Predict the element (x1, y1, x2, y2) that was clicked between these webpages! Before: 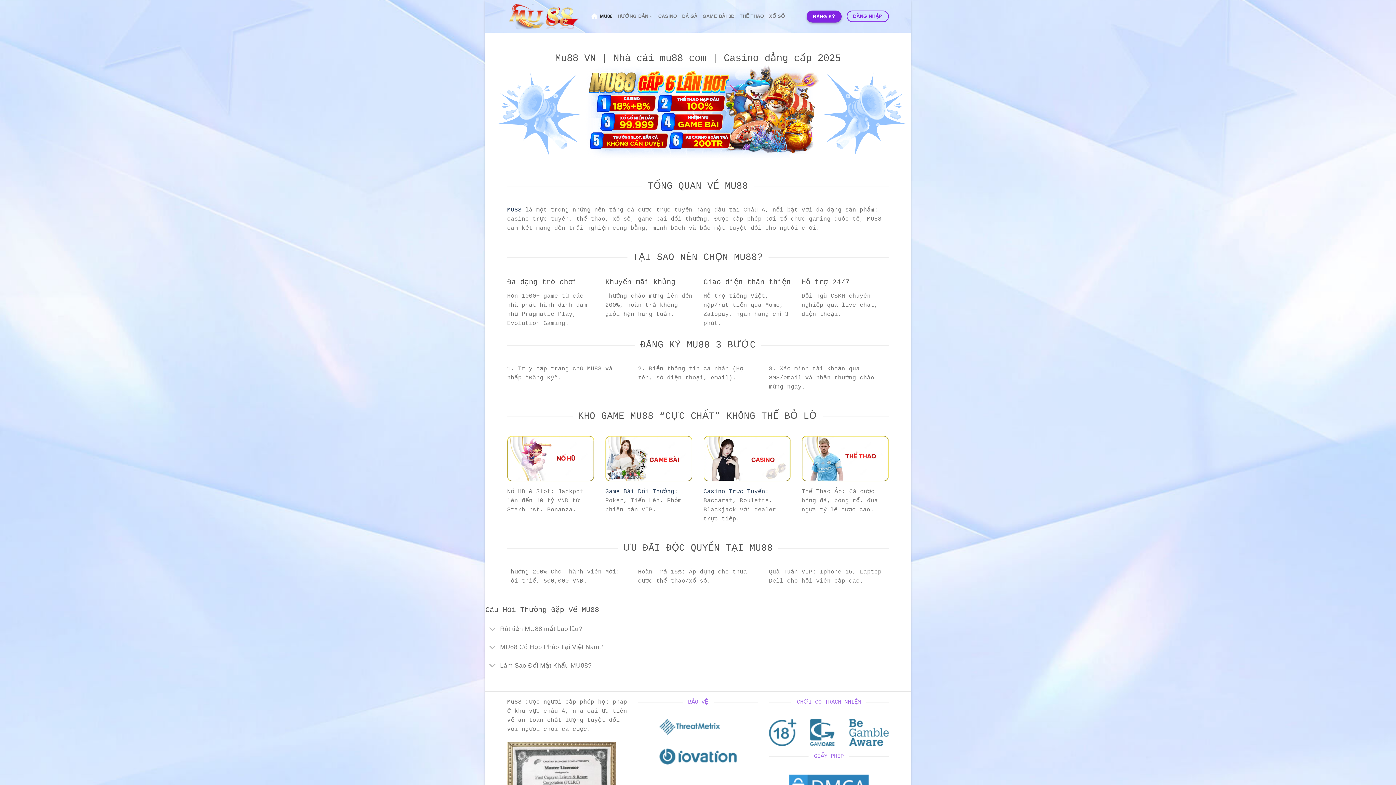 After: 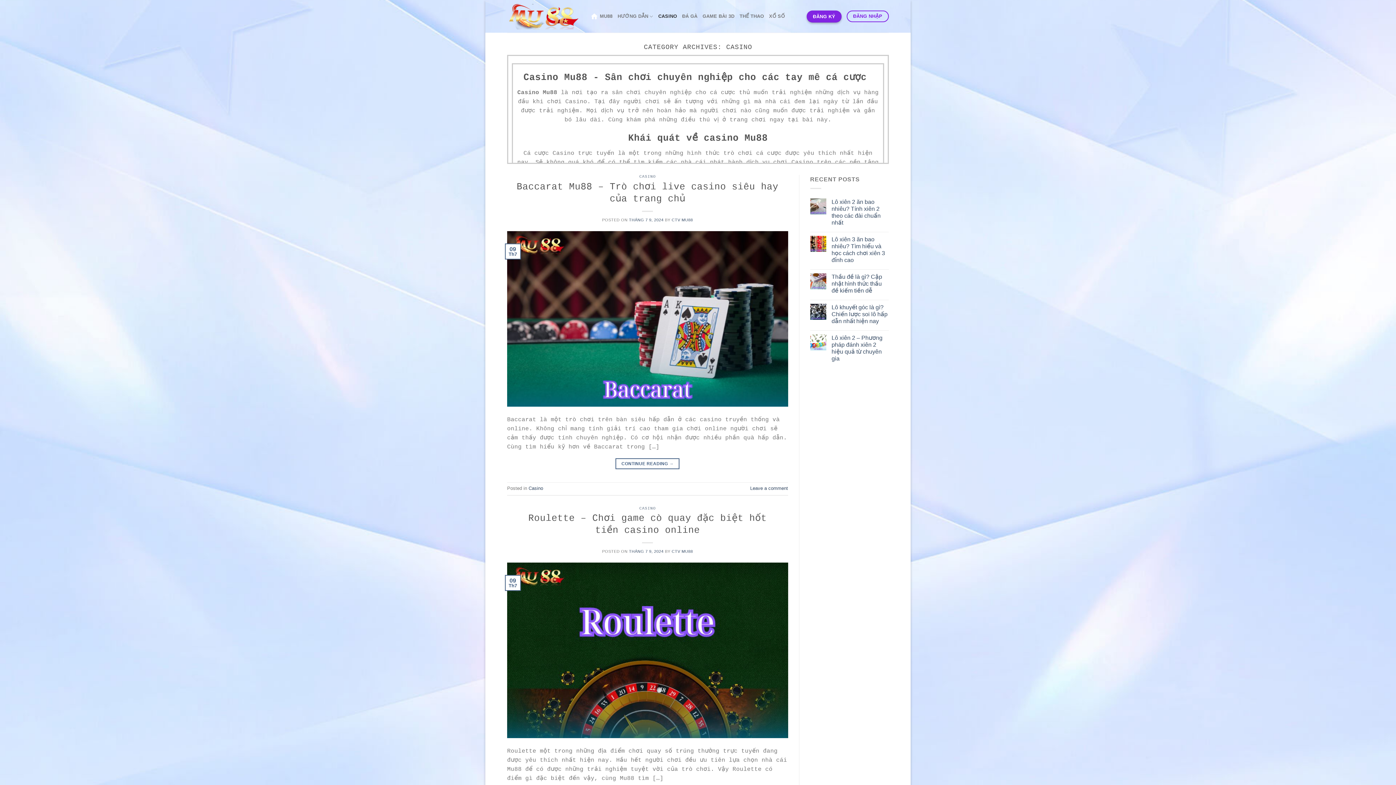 Action: bbox: (703, 488, 765, 495) label: Casino Trực Tuyến